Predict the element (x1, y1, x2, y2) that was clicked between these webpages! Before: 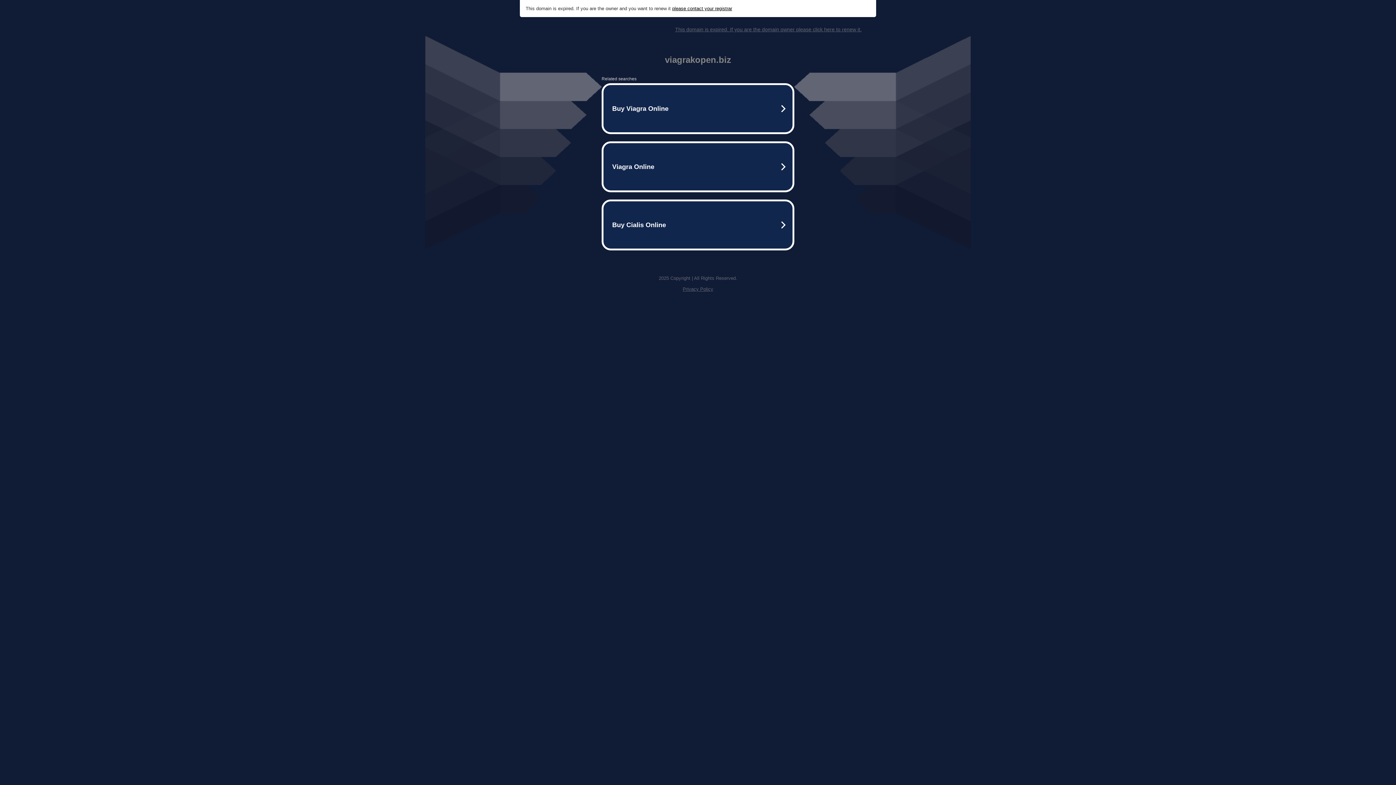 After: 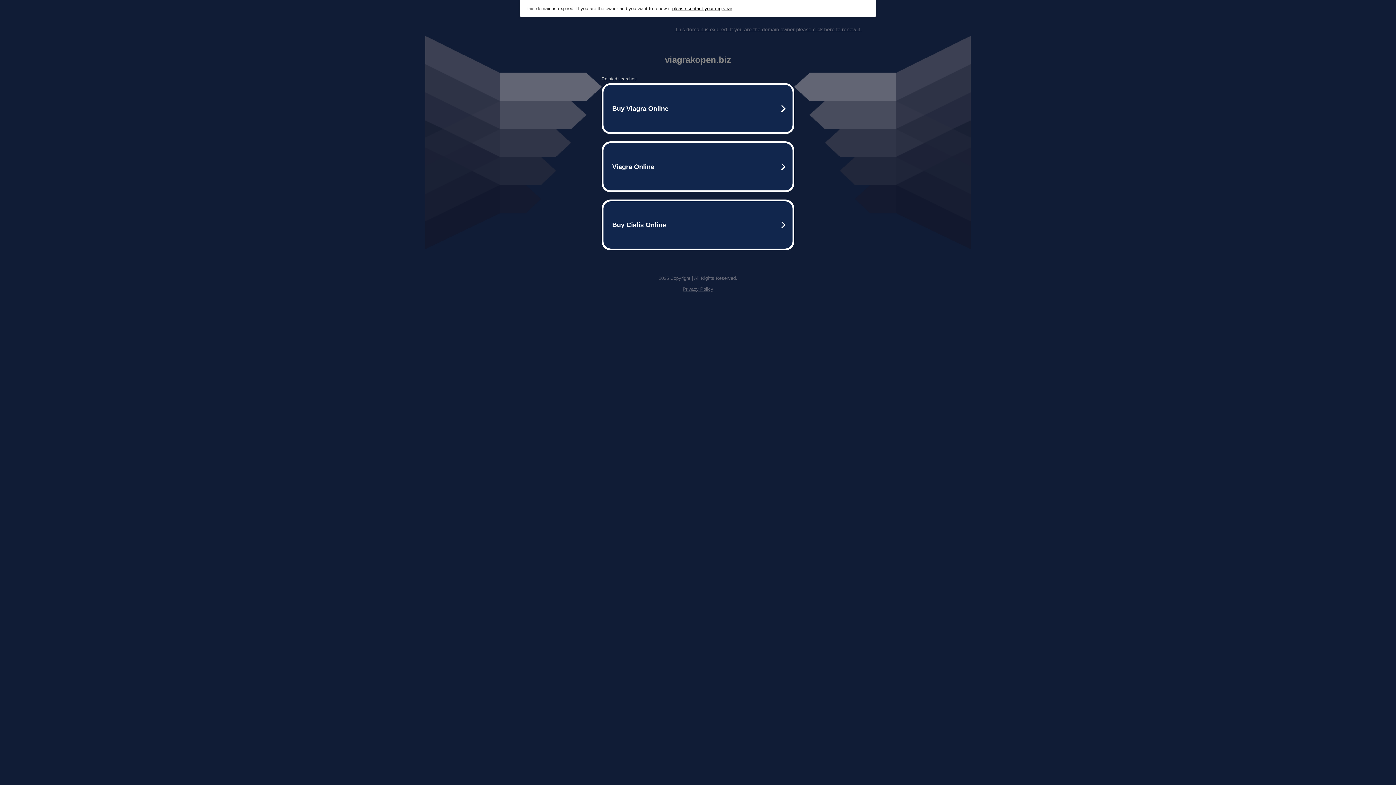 Action: bbox: (682, 286, 713, 292) label: Privacy Policy